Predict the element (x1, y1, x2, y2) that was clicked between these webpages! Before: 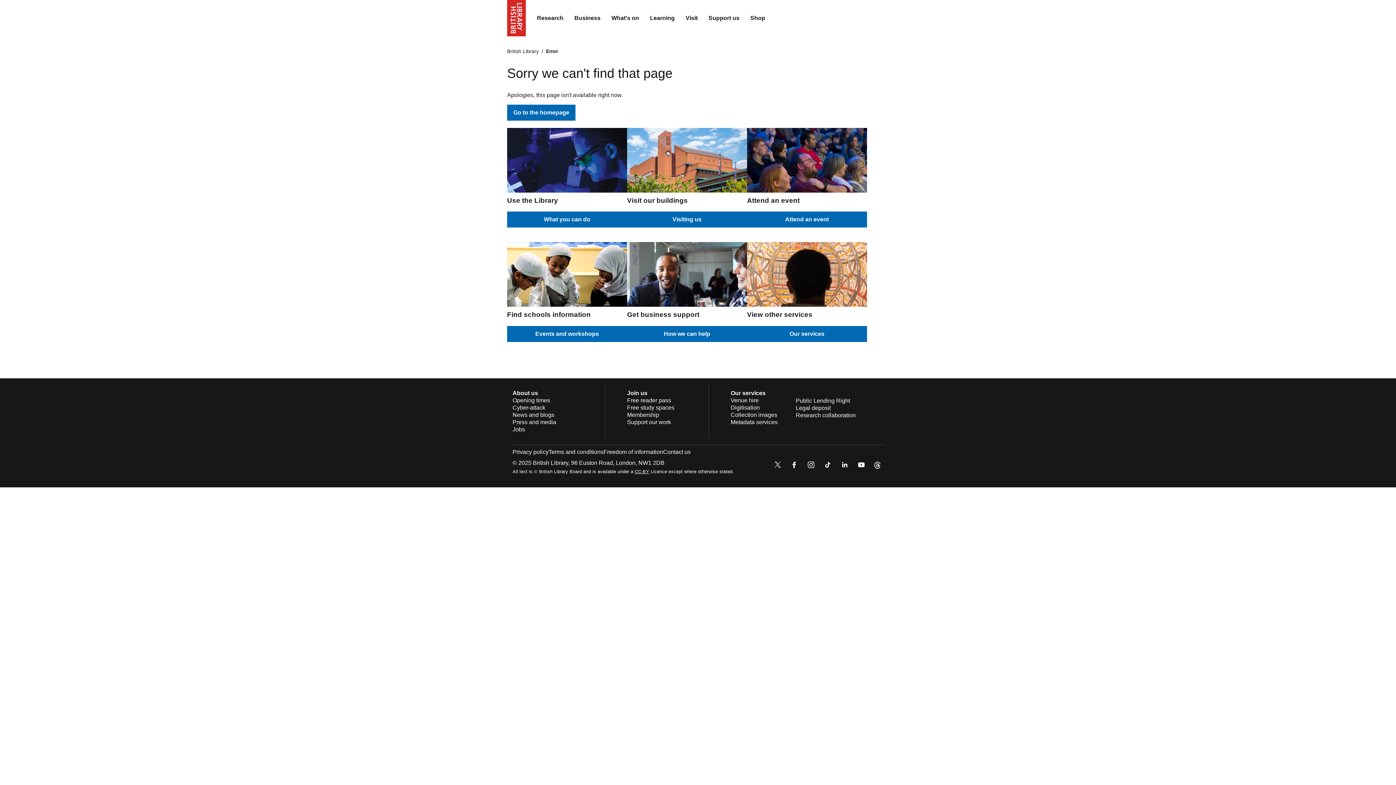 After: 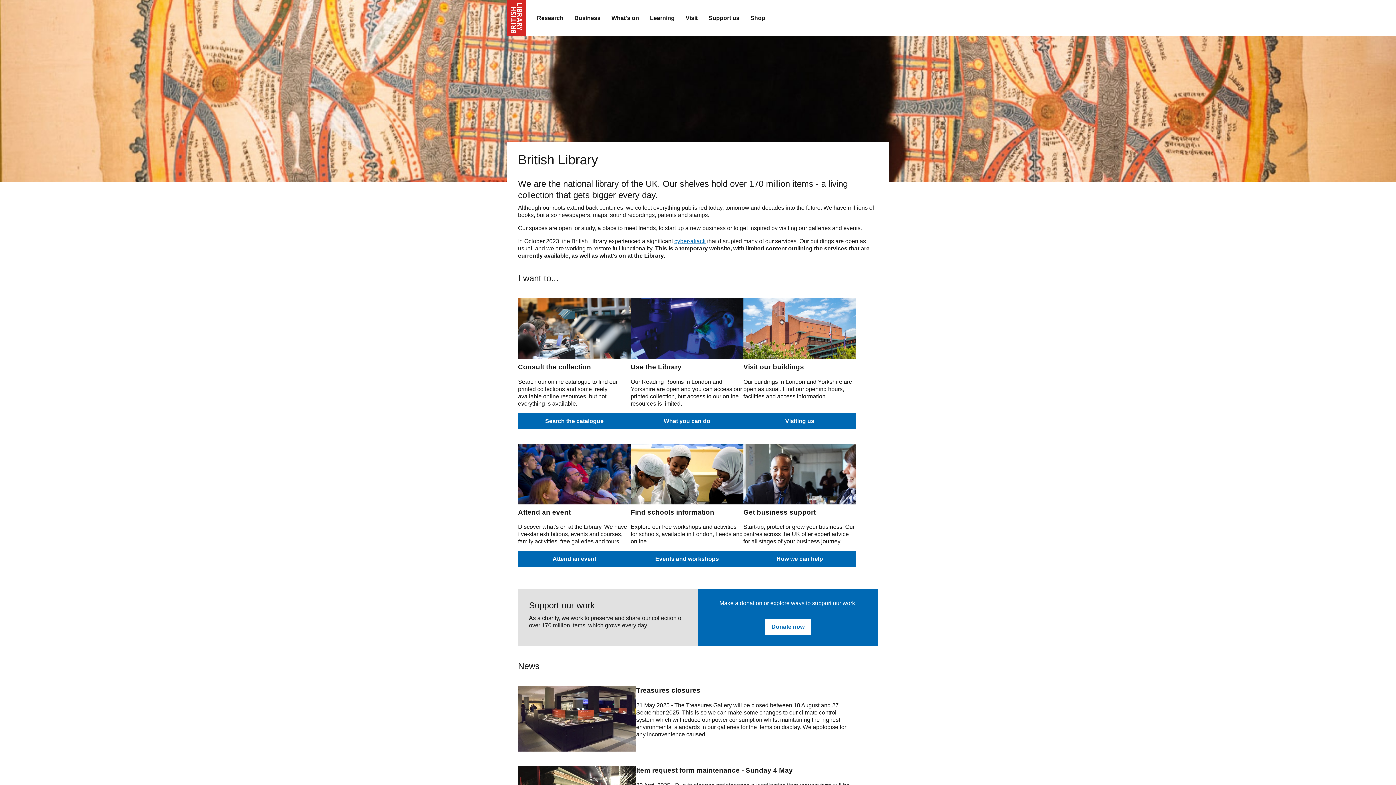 Action: bbox: (507, 0, 526, 36) label: The British Library